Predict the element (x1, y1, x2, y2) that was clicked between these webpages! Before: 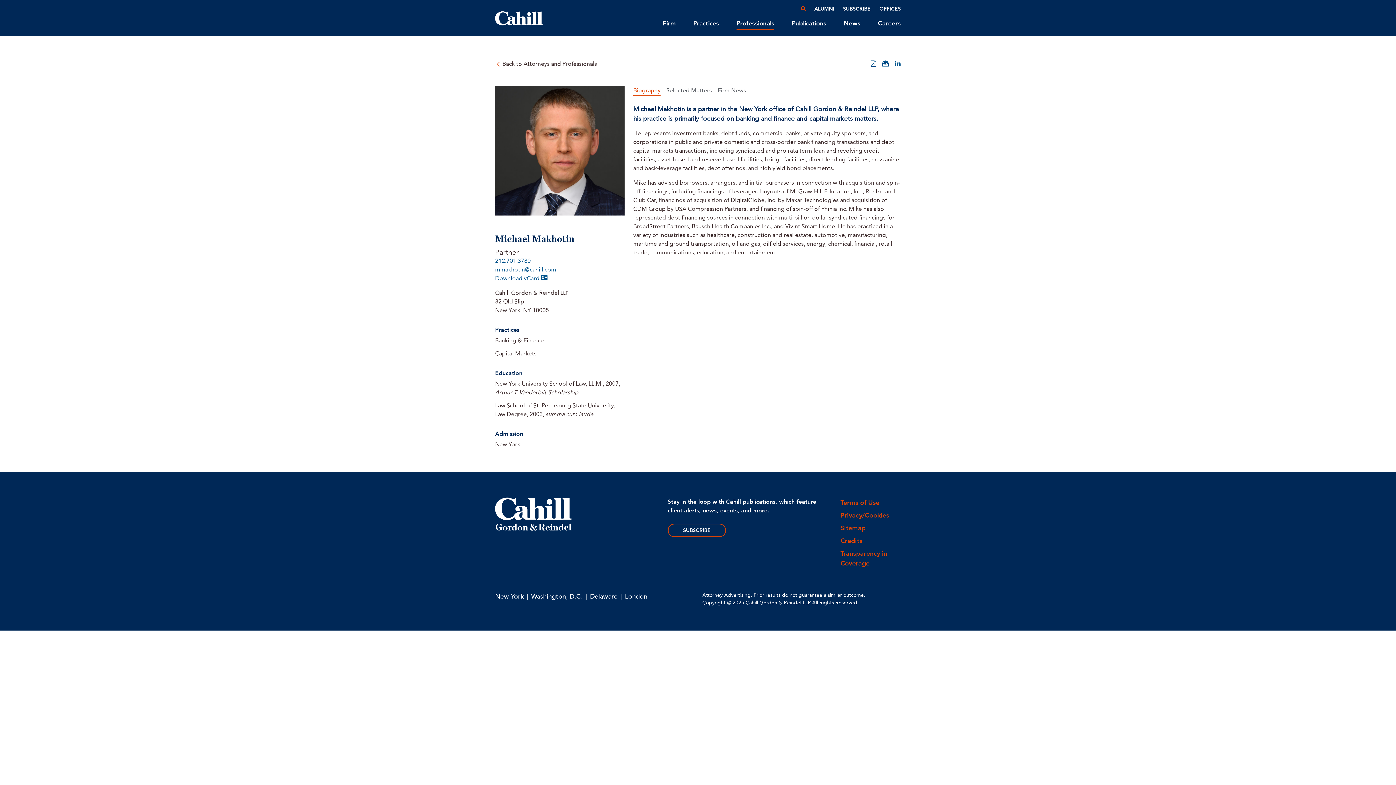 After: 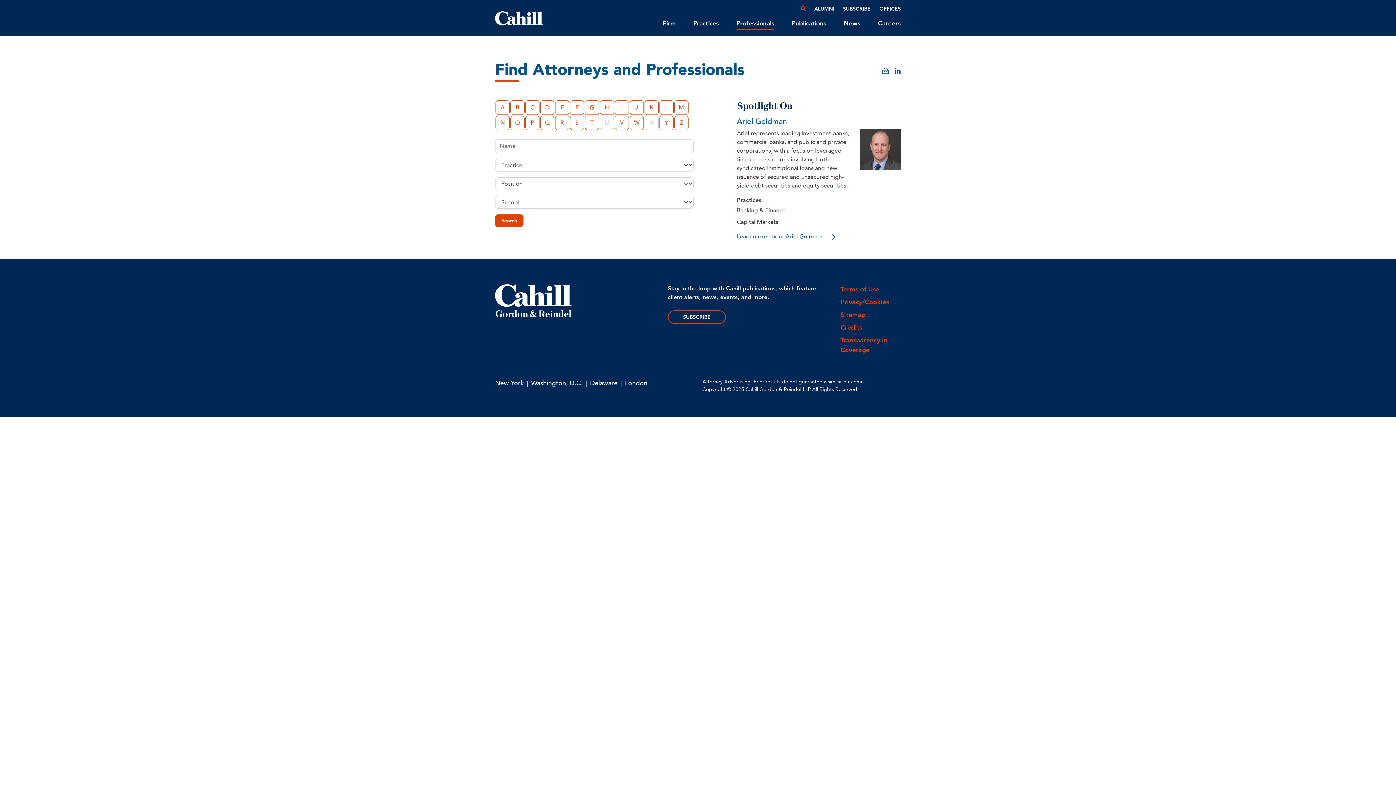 Action: bbox: (736, 18, 774, 29) label: Professionals